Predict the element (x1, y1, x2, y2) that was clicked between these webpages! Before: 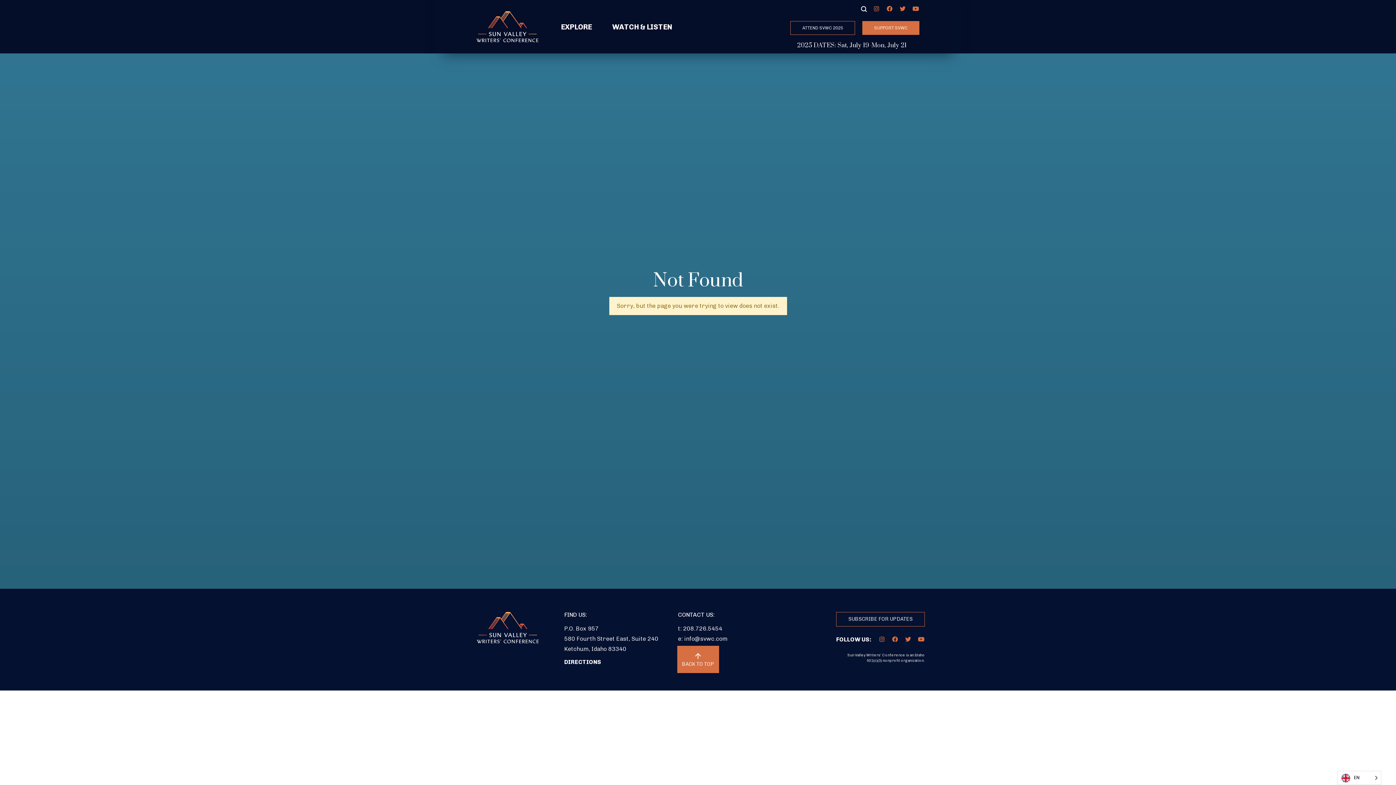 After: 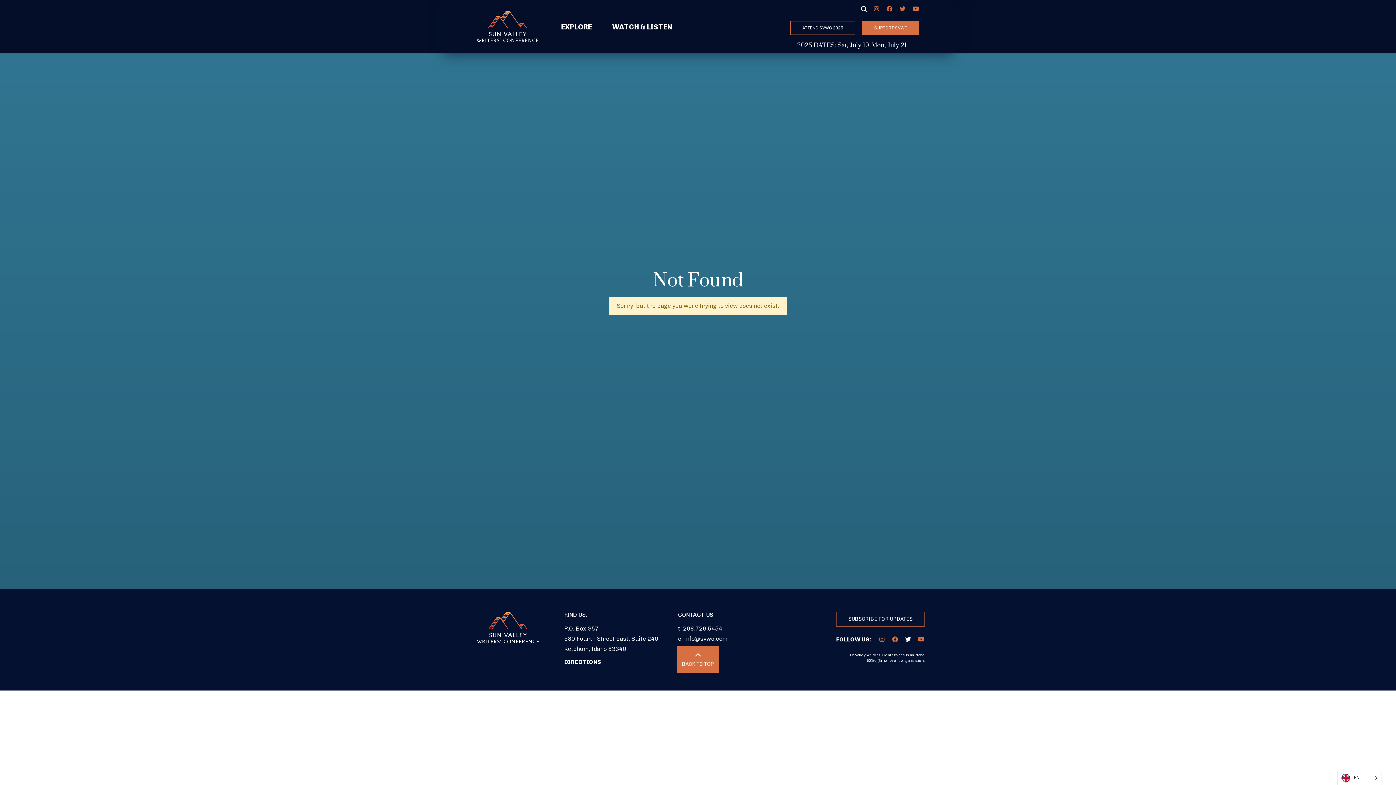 Action: bbox: (904, 636, 912, 643)